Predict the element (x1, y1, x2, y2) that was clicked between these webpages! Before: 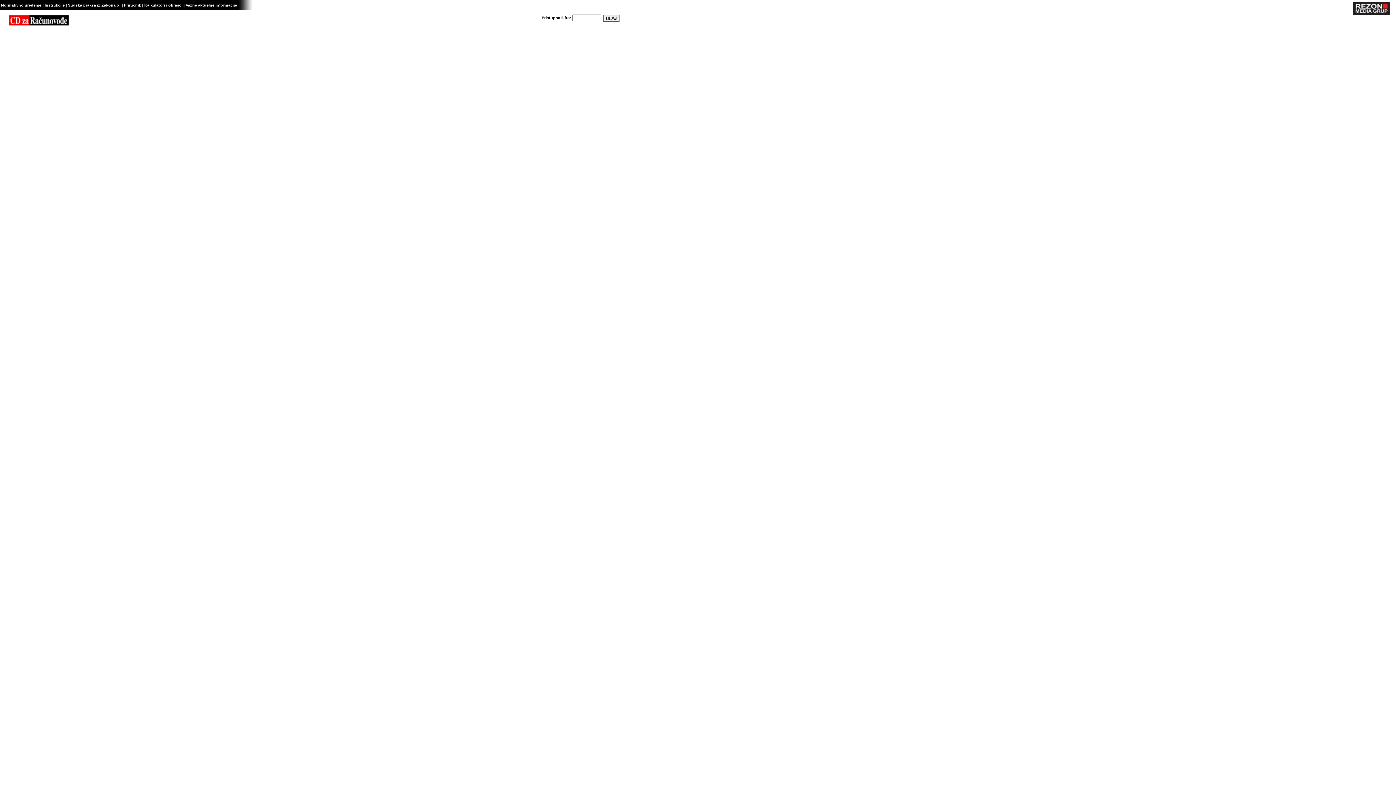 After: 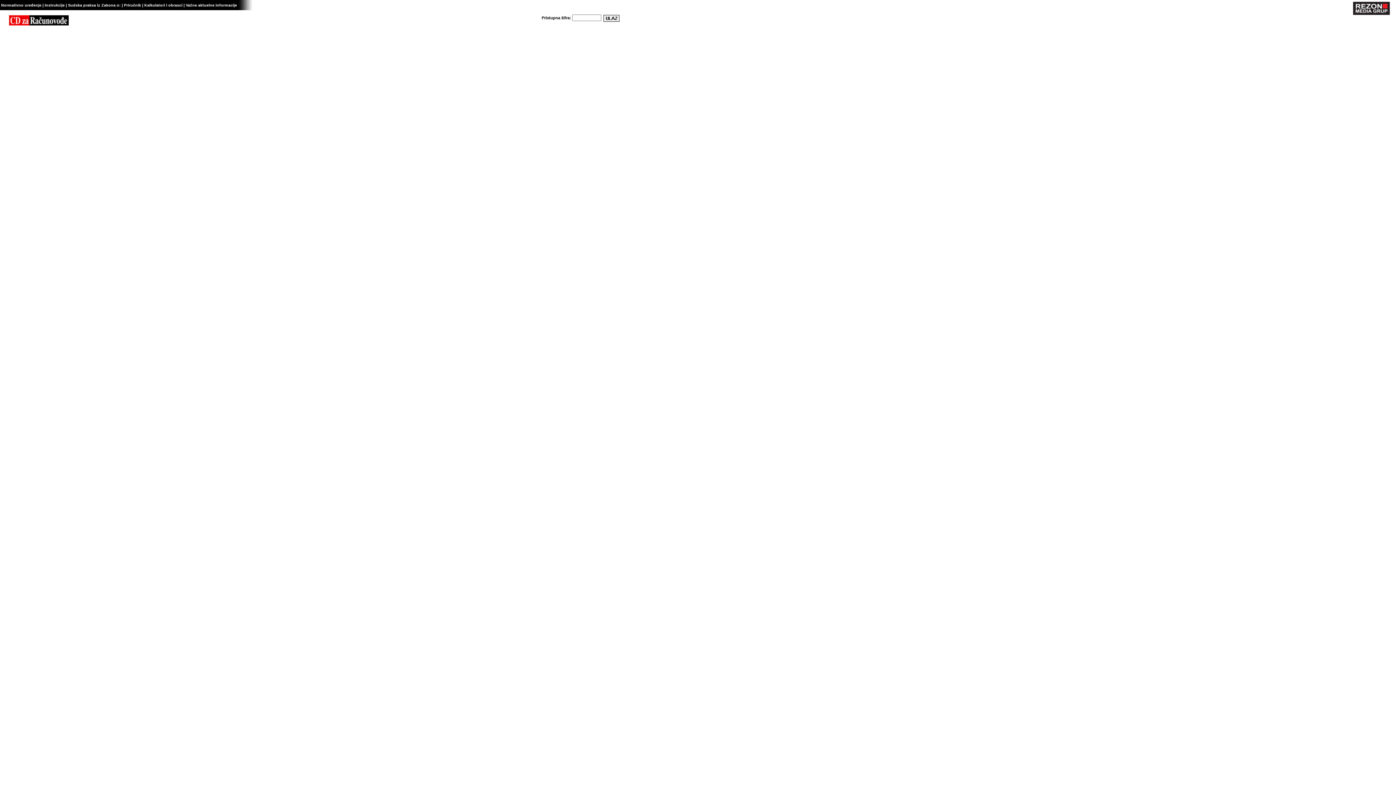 Action: bbox: (8, 22, 69, 26)